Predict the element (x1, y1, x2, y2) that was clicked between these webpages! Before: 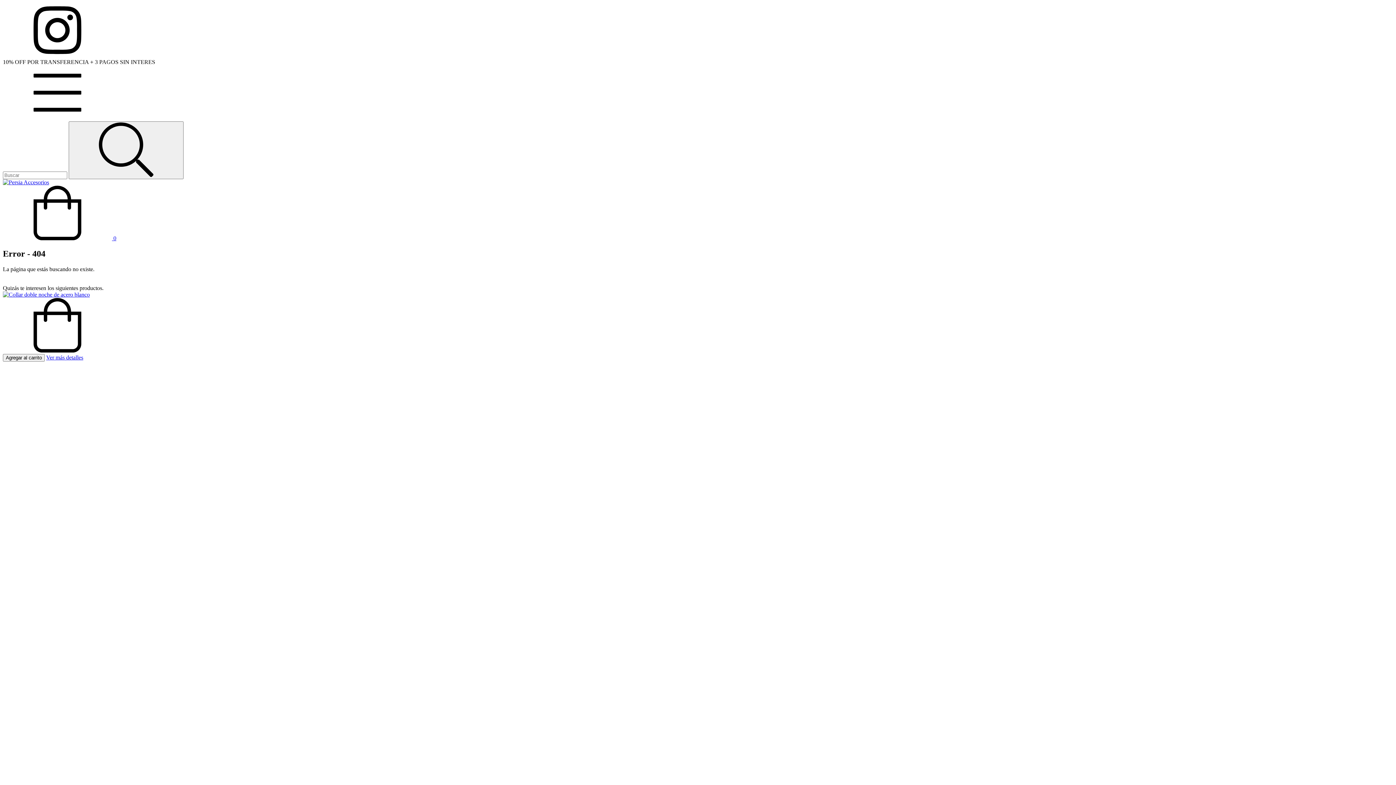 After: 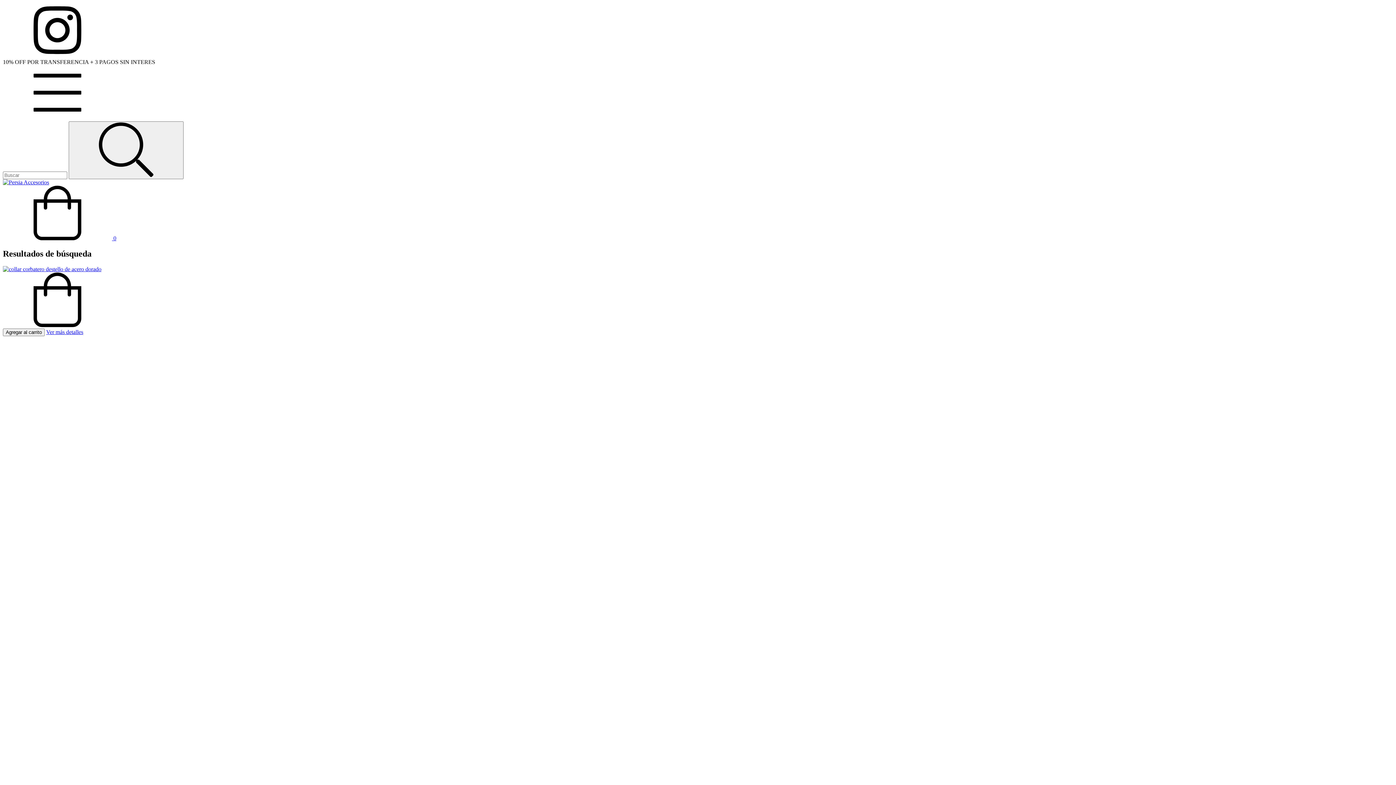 Action: label: Buscar bbox: (68, 121, 183, 179)